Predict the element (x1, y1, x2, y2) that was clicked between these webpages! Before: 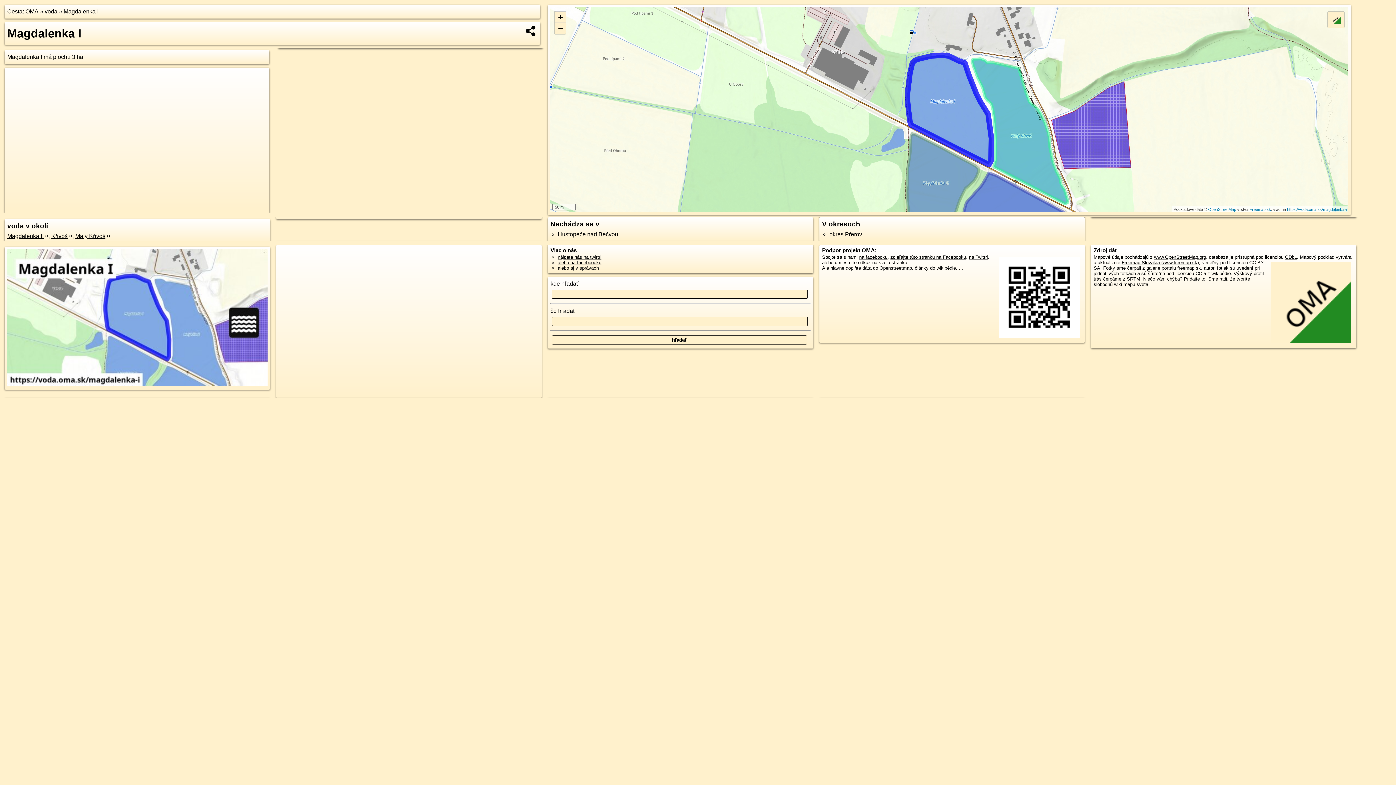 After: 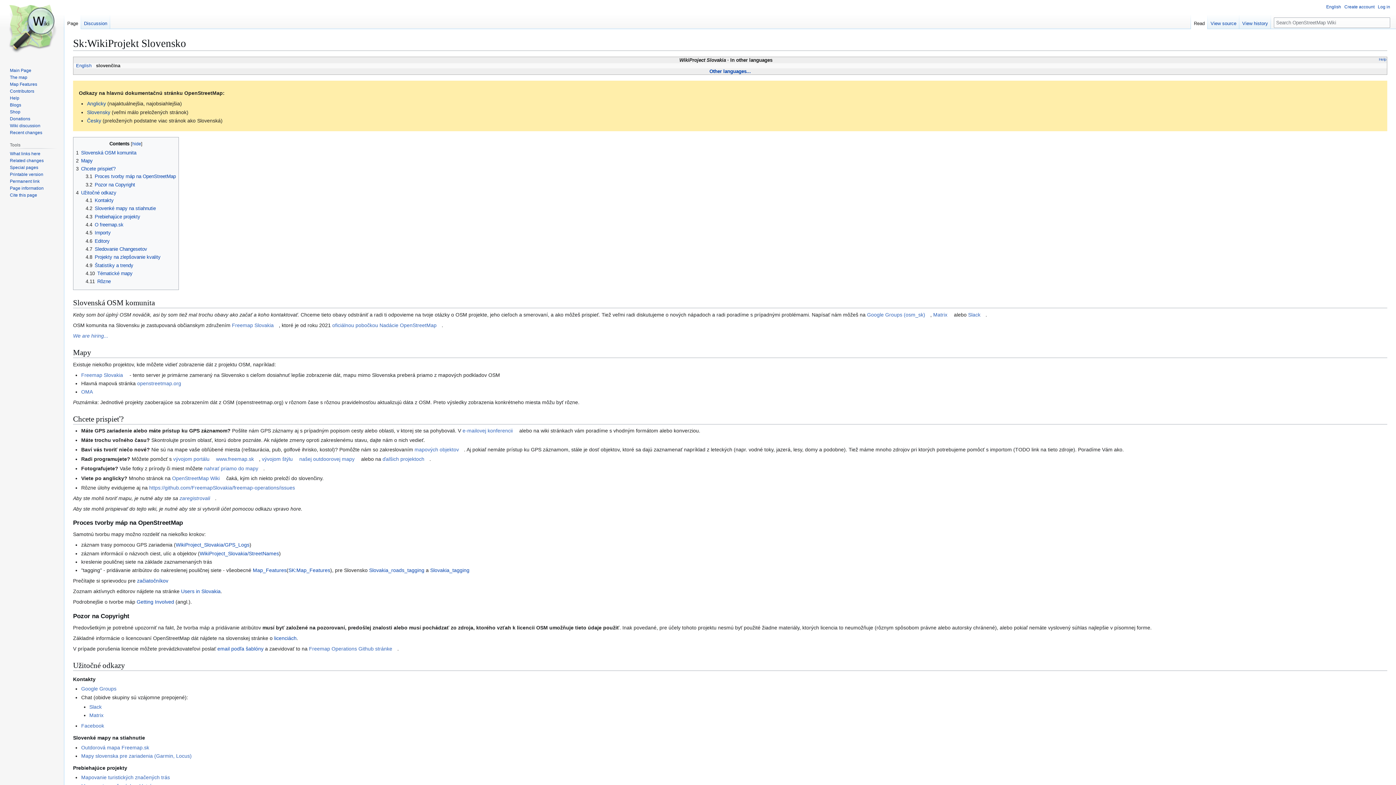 Action: bbox: (1184, 276, 1205, 281) label: Pridajte to